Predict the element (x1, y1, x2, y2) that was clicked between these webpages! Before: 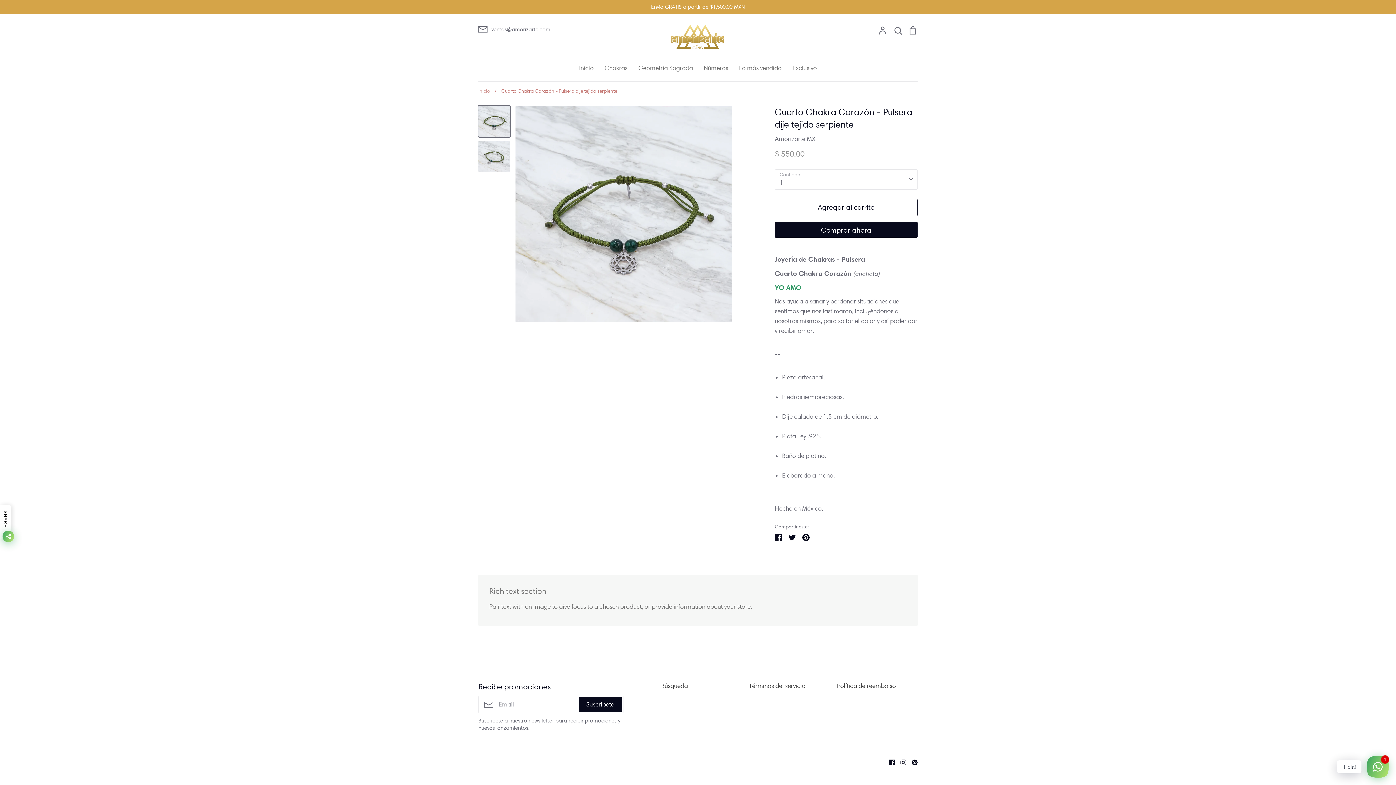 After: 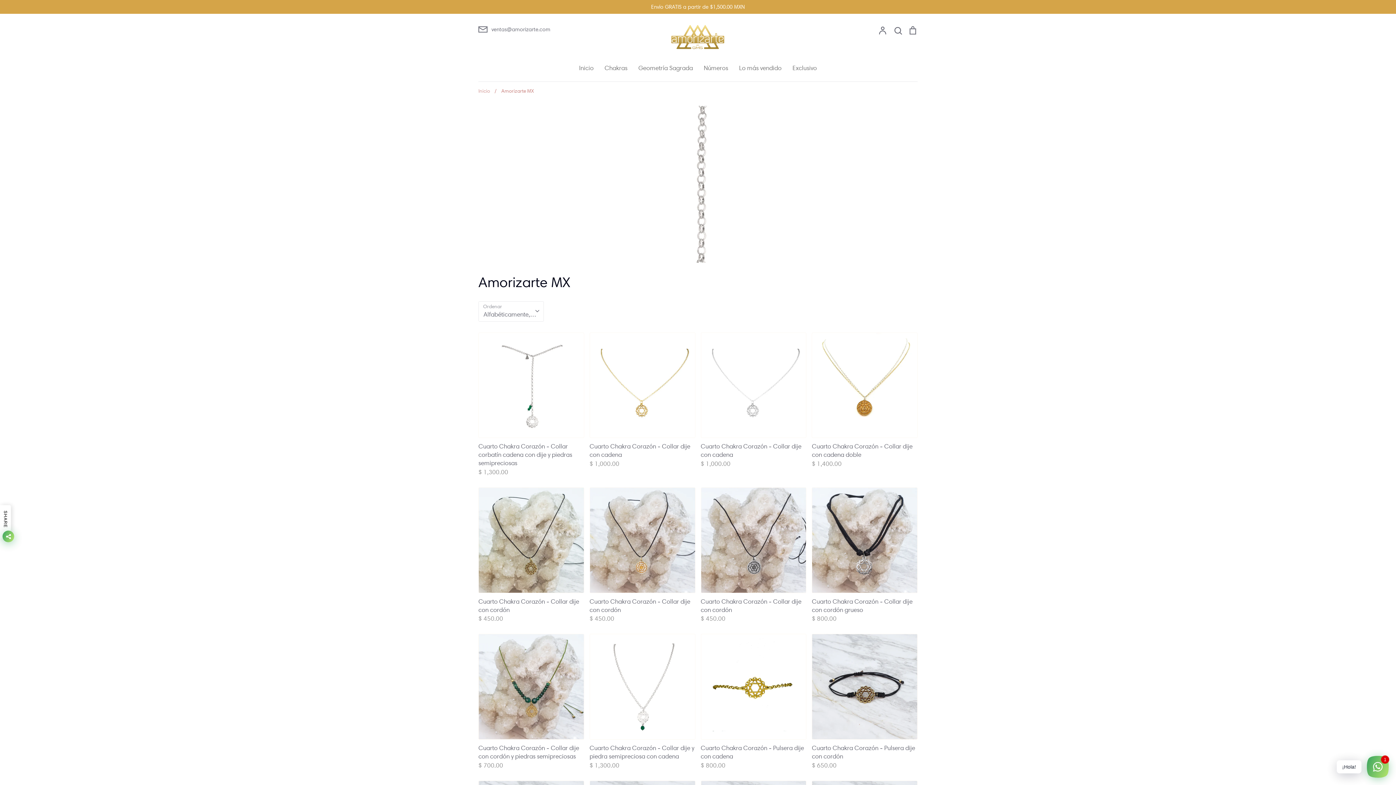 Action: label: Amorizarte MX bbox: (775, 135, 815, 142)